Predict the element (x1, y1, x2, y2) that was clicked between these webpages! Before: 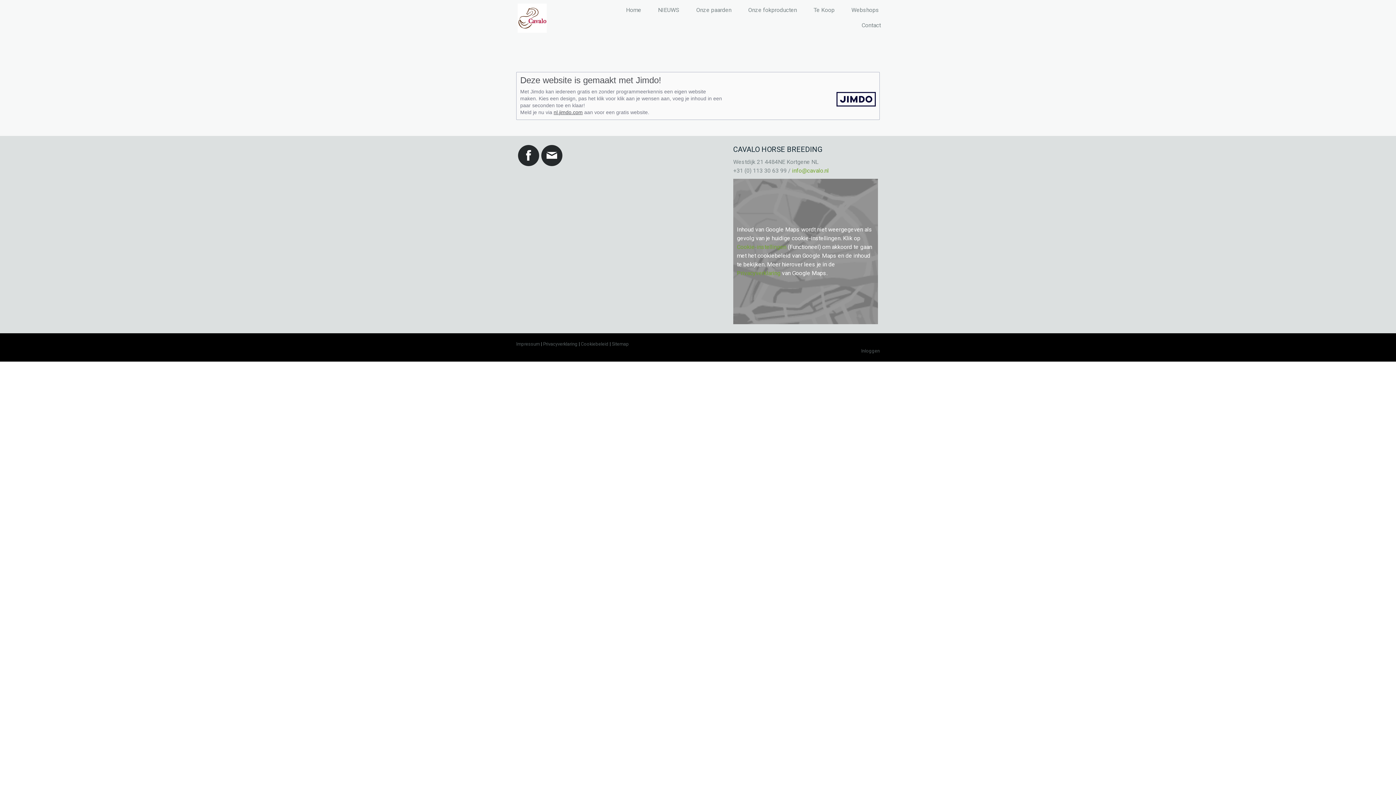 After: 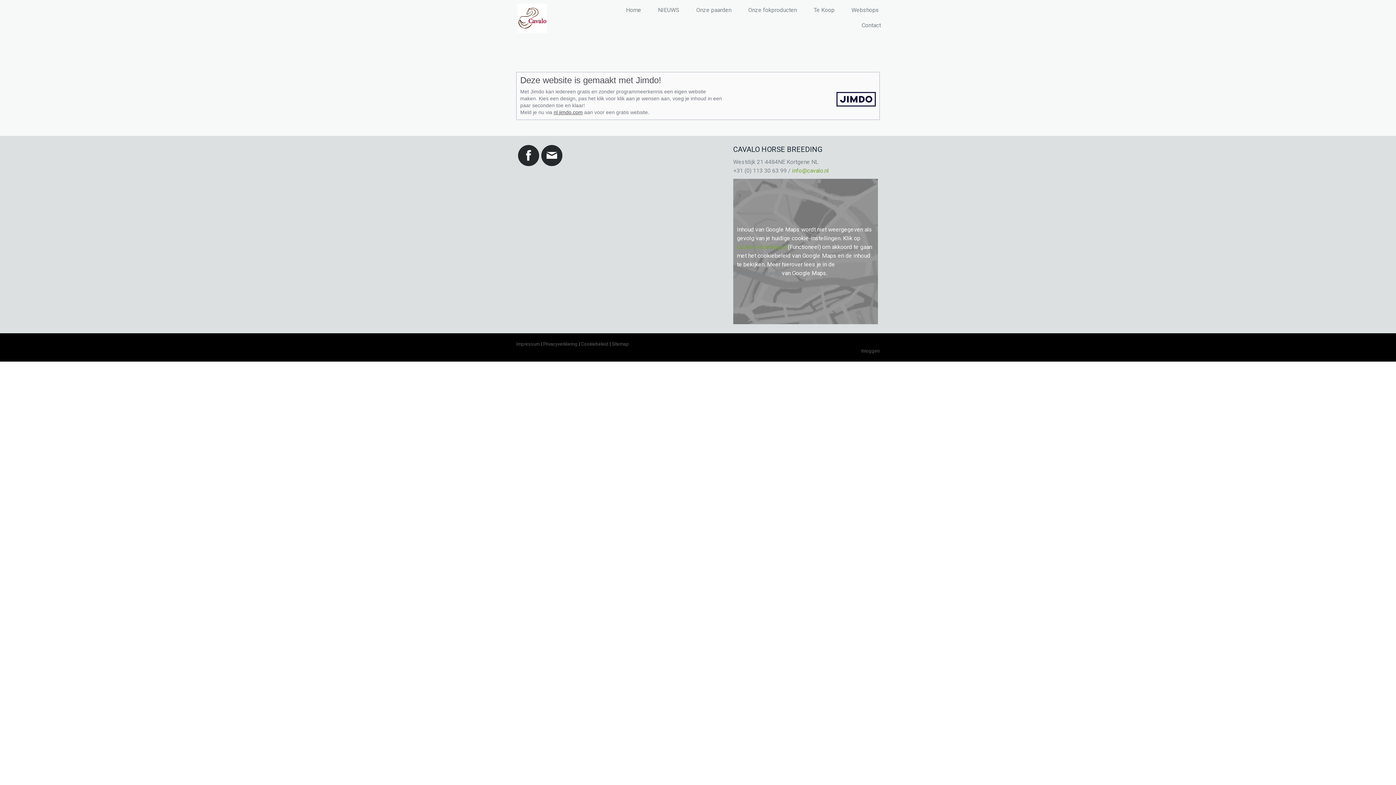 Action: label: Privacyverklaring bbox: (737, 269, 780, 276)